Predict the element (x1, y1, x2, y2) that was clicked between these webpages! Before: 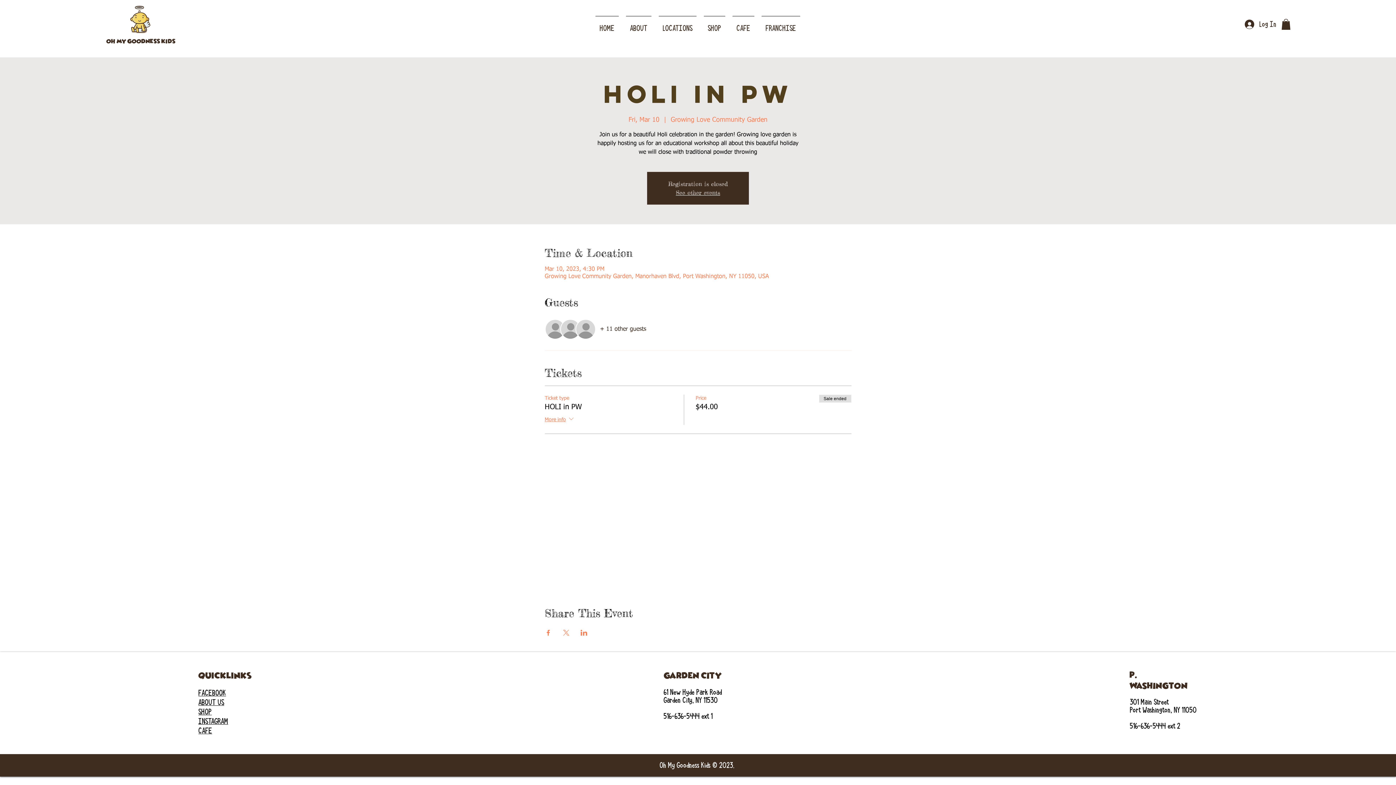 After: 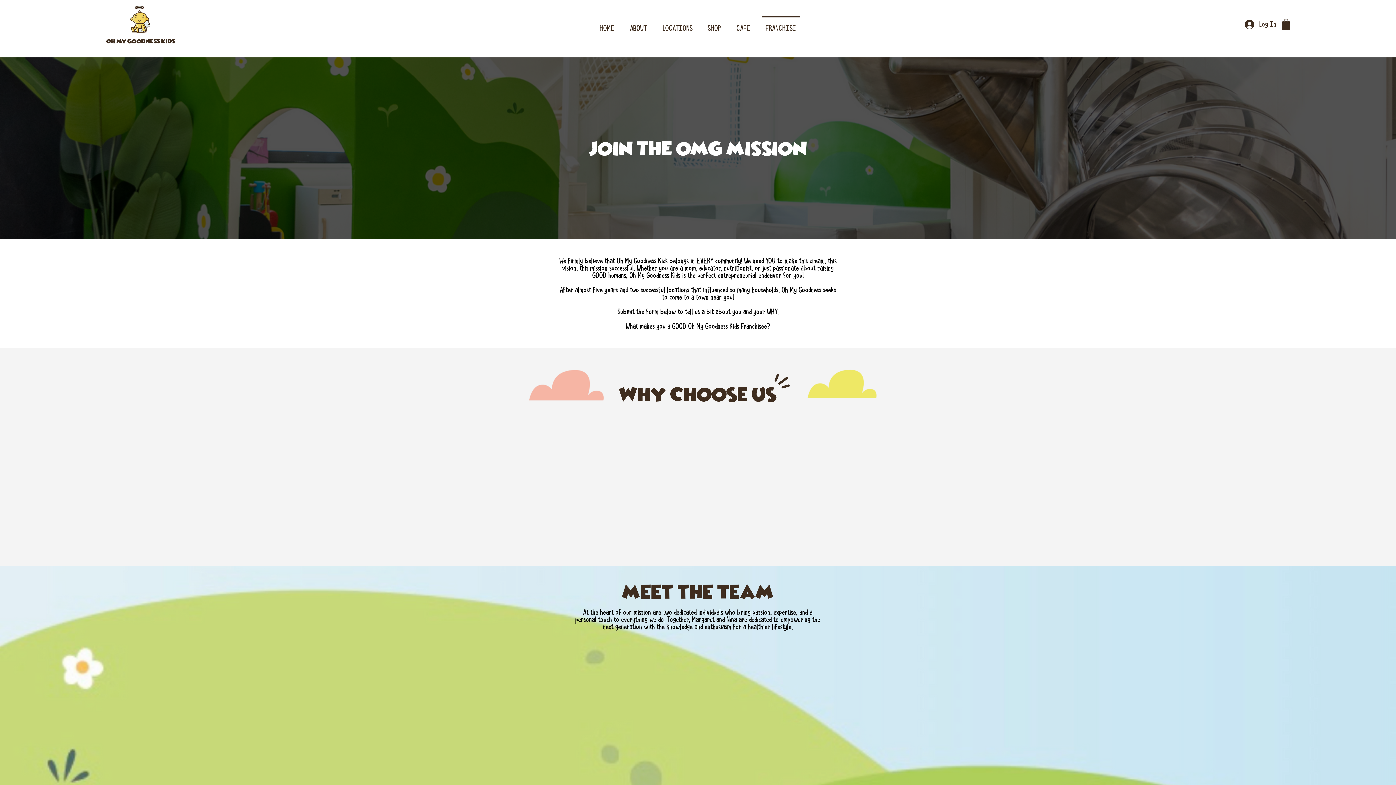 Action: bbox: (758, 16, 804, 34) label: FRANCHISE